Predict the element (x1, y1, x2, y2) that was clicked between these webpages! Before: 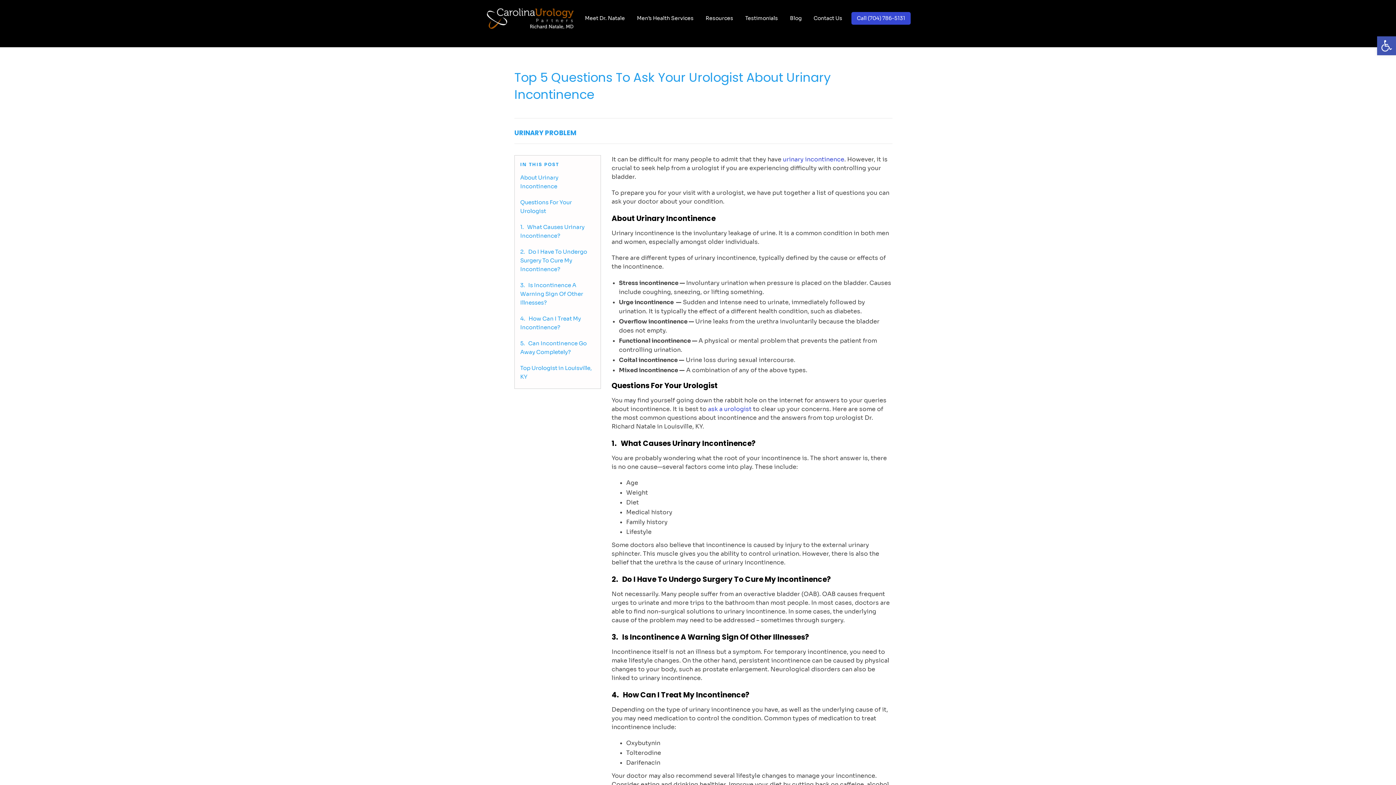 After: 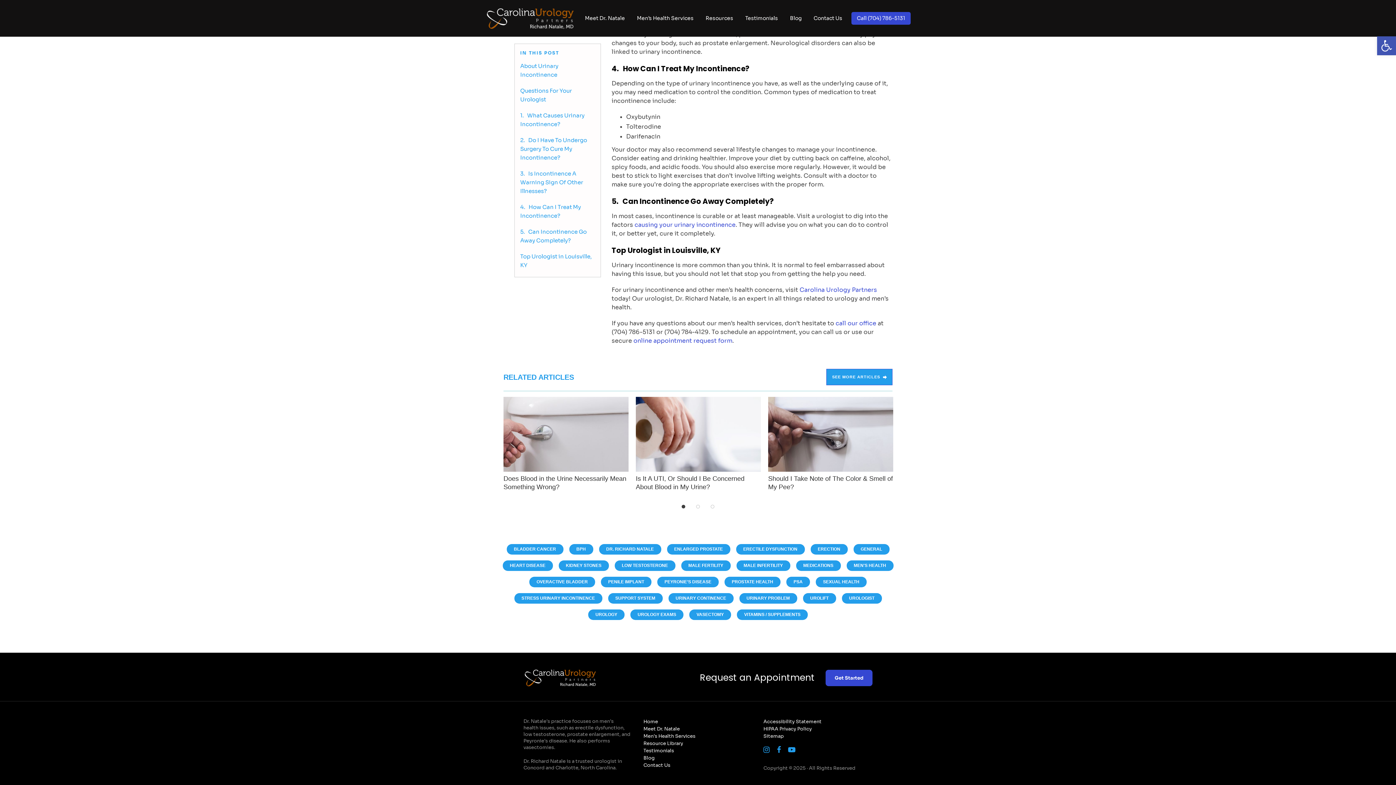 Action: label: 5.   Can Incontinence Go Away Completely? bbox: (520, 339, 595, 356)